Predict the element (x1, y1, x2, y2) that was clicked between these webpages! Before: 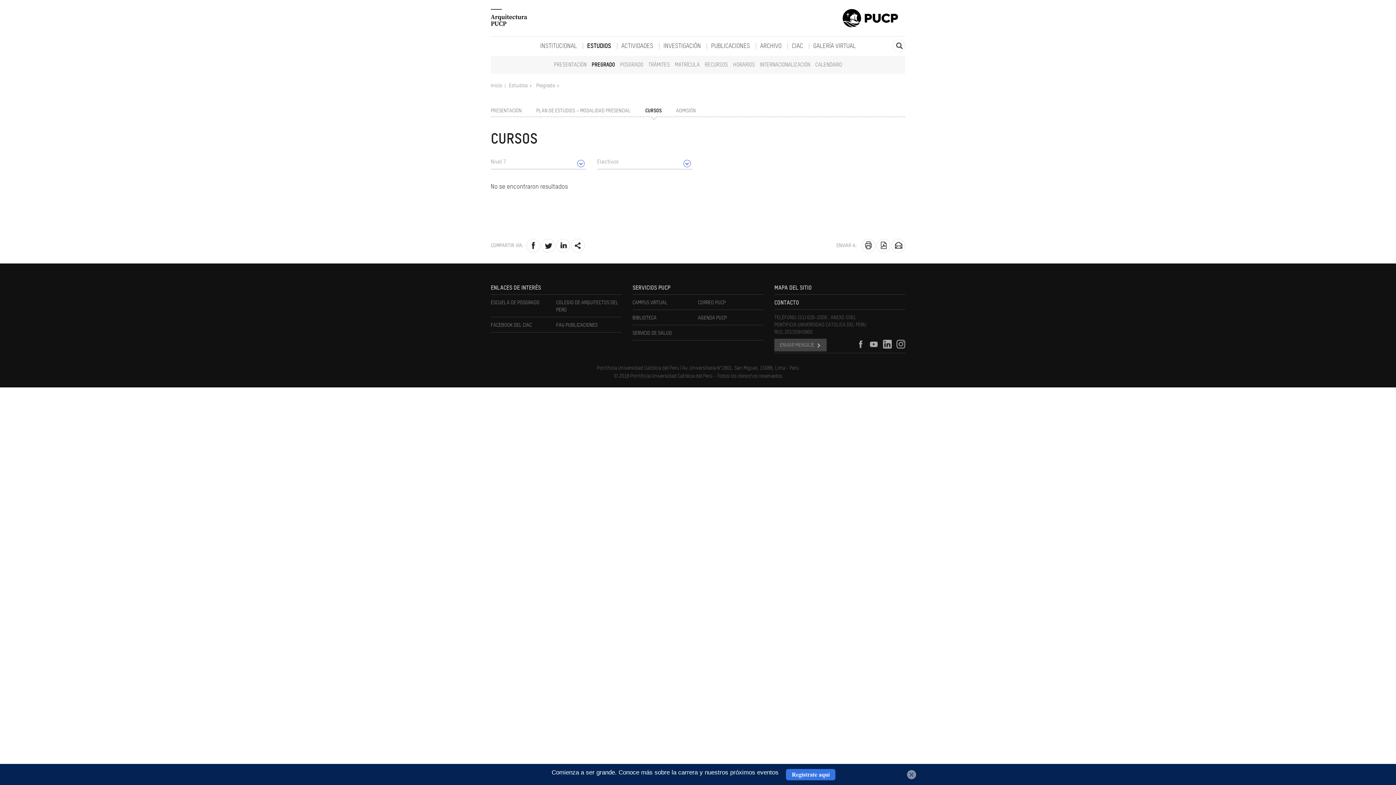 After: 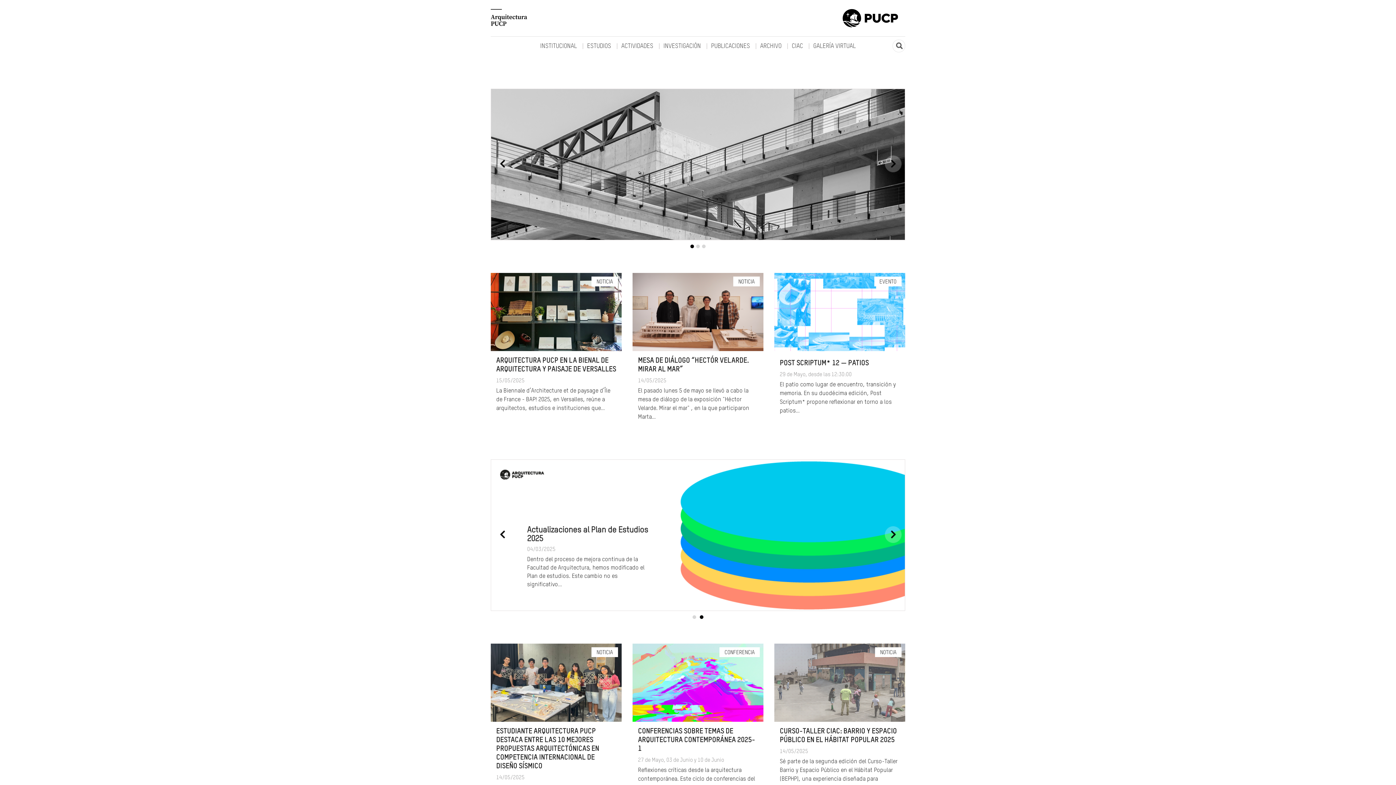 Action: label: Inicio  bbox: (490, 82, 505, 89)